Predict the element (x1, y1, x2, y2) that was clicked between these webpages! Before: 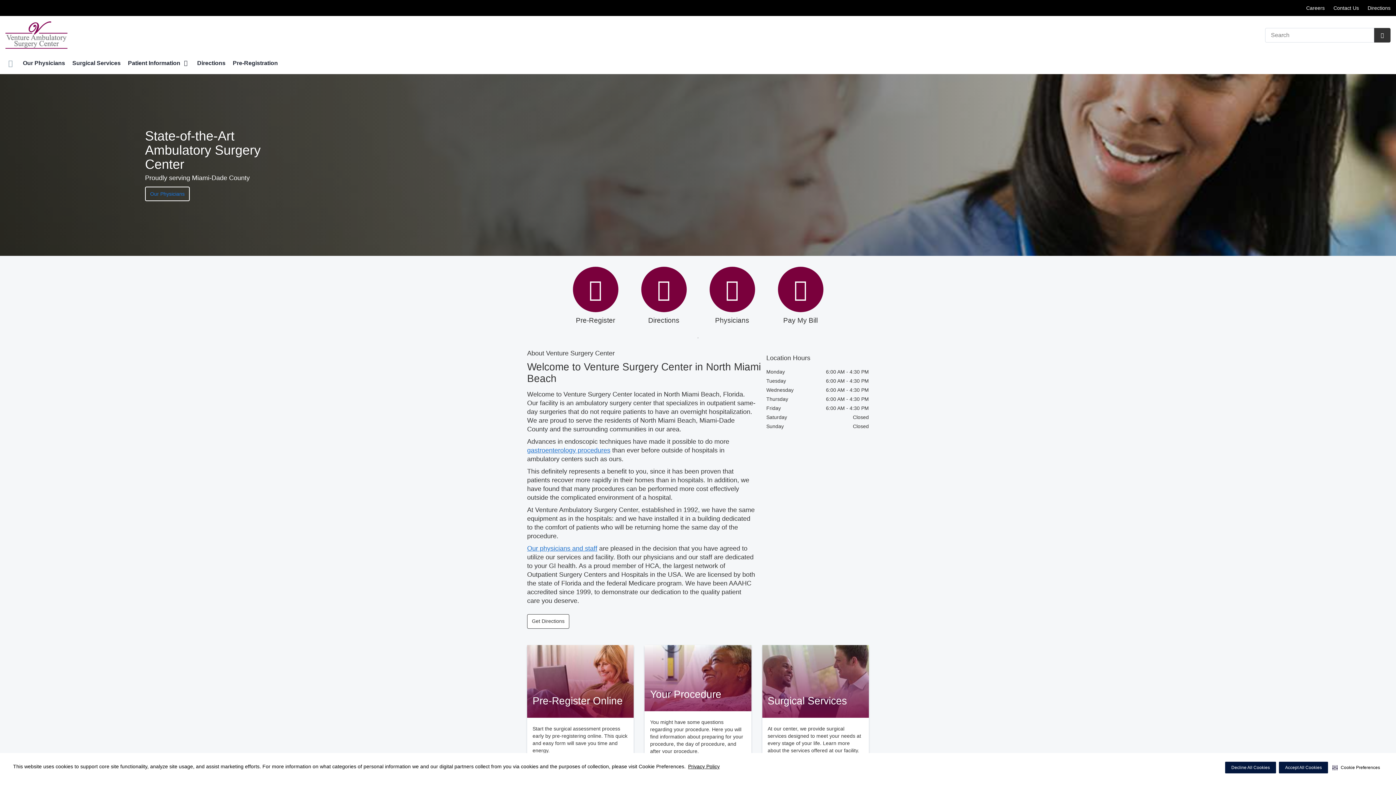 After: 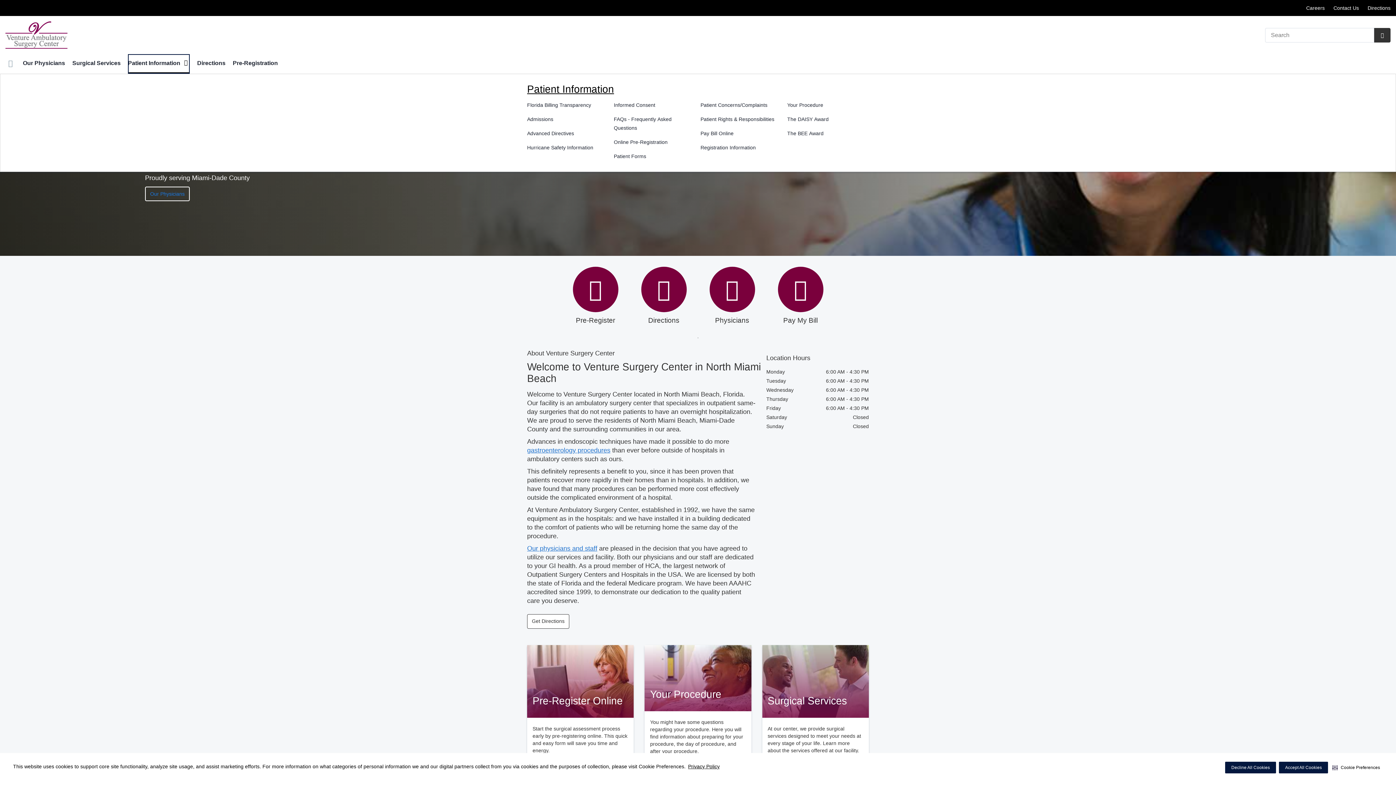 Action: bbox: (128, 54, 189, 73) label: Patient Information 